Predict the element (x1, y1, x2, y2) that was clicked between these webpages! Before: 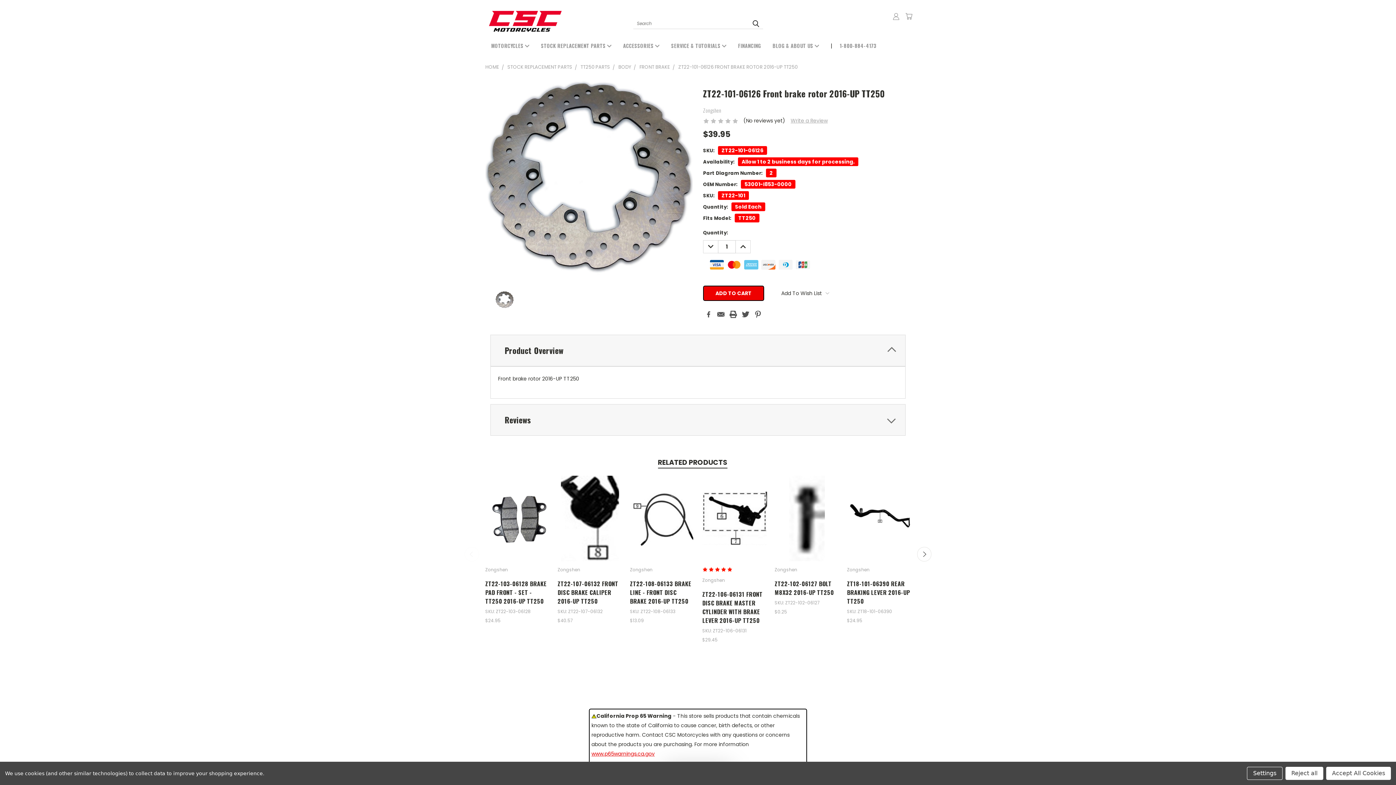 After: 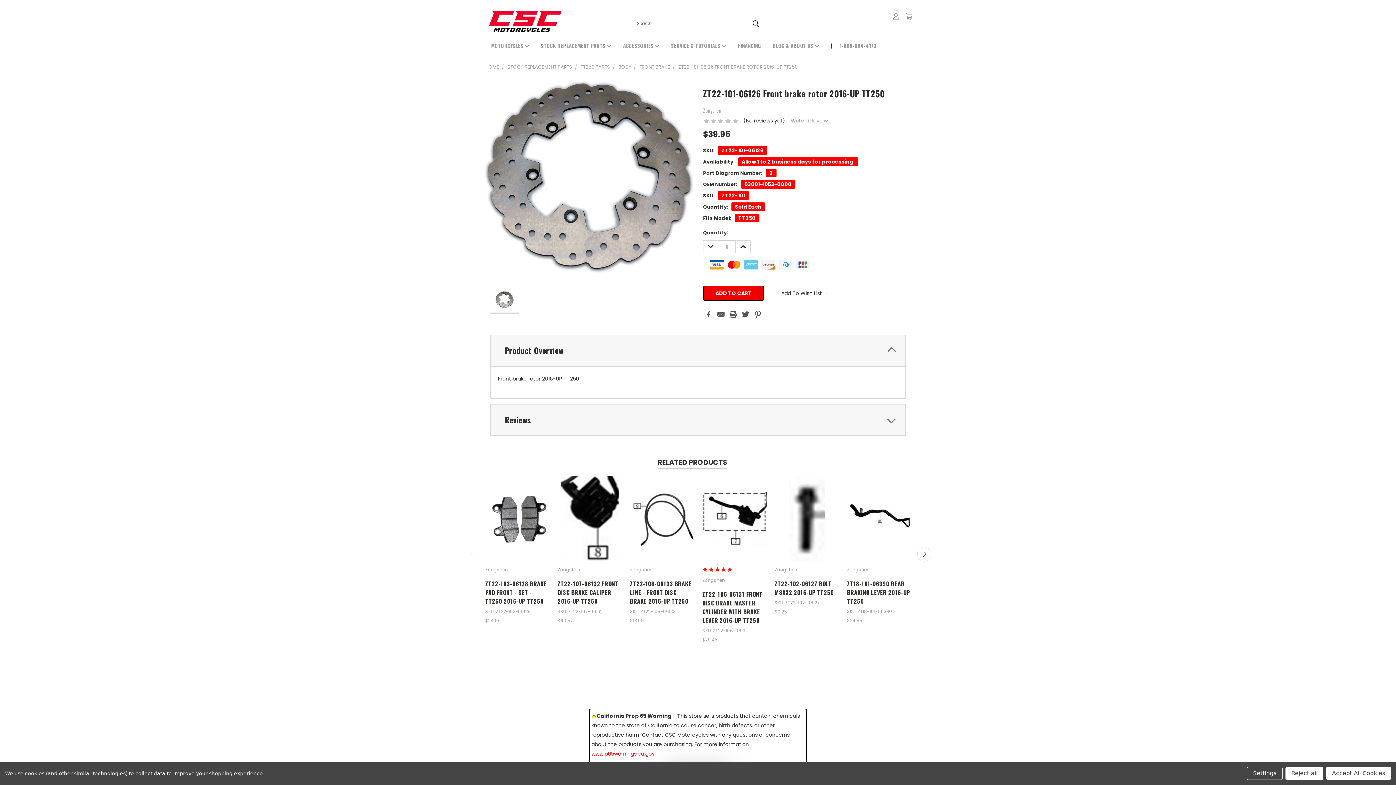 Action: bbox: (490, 287, 519, 313)